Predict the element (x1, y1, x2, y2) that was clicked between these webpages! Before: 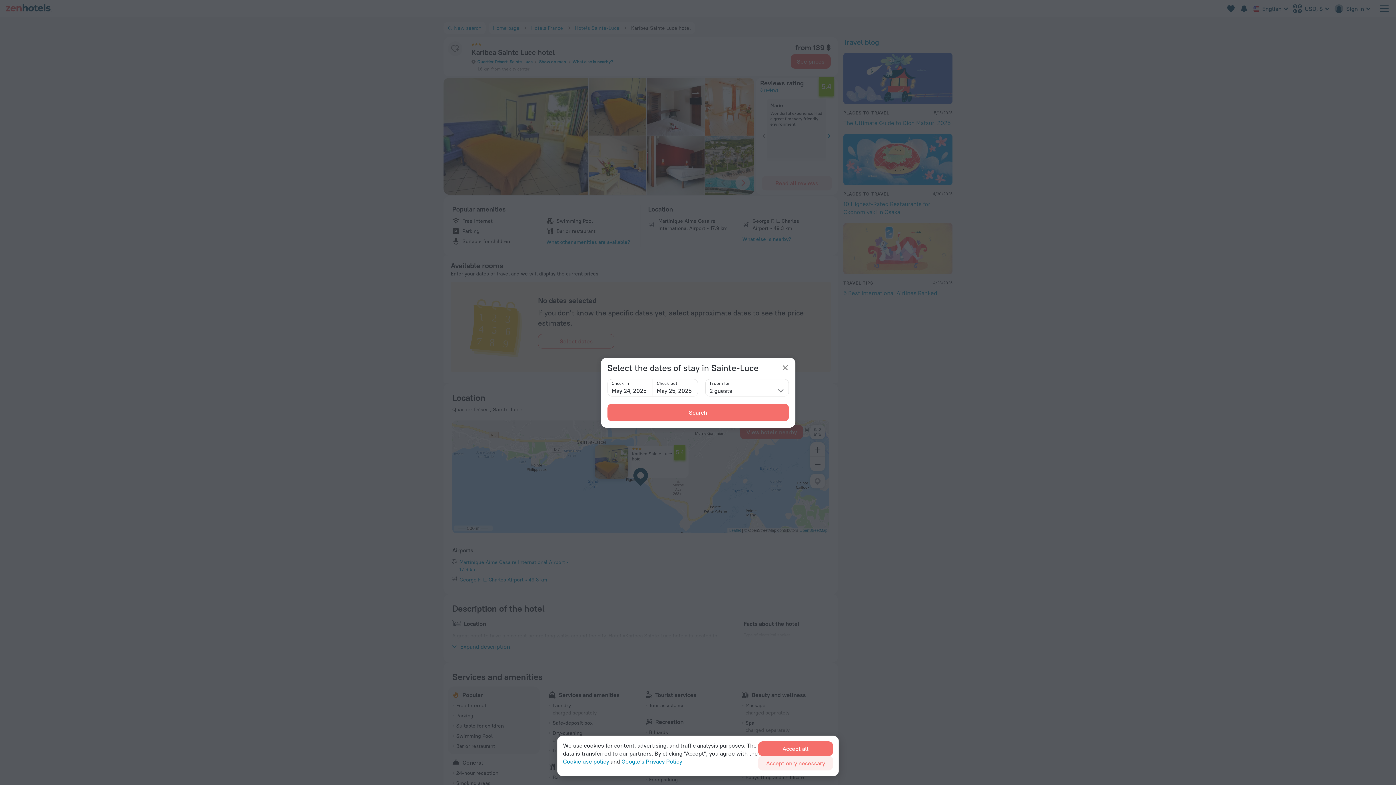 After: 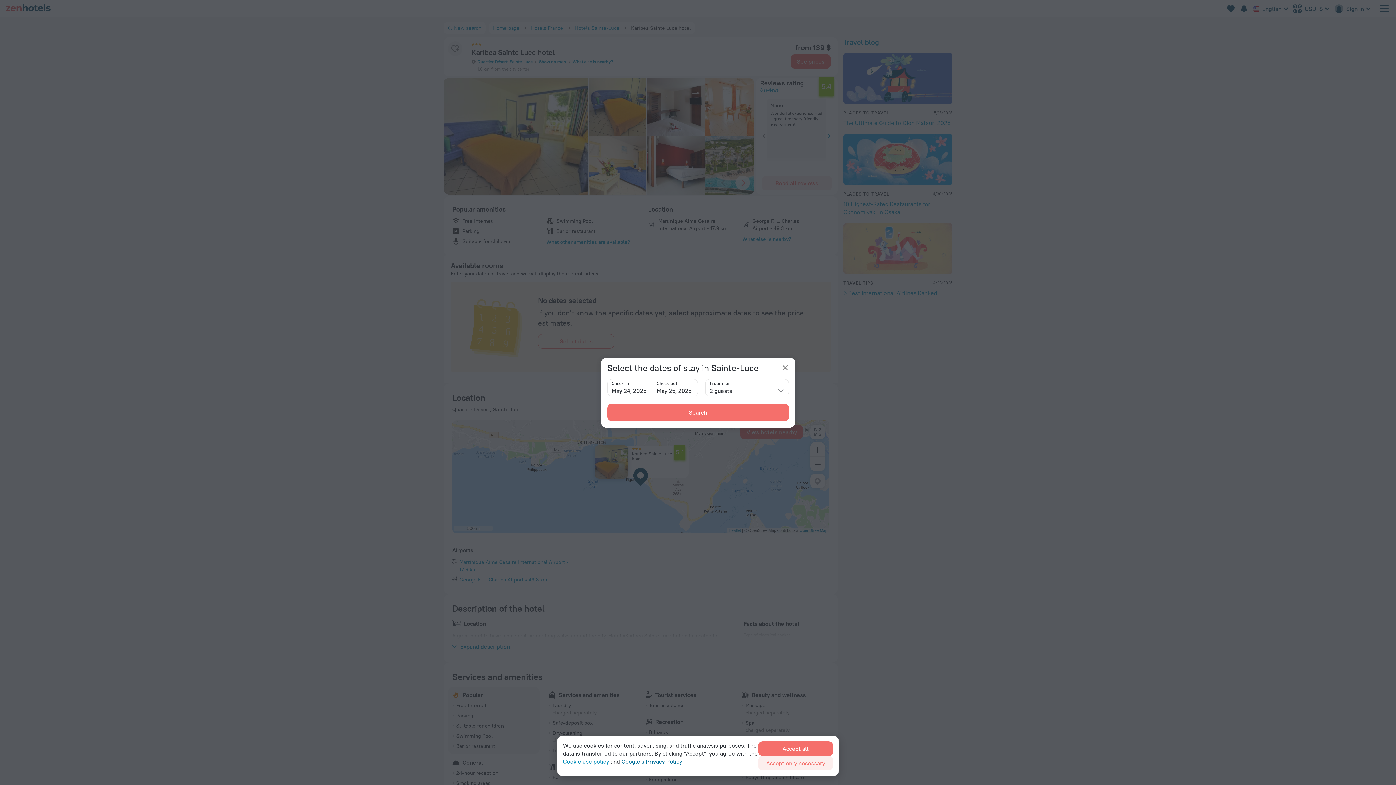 Action: bbox: (621, 757, 682, 765) label: Google's Privacy Policy